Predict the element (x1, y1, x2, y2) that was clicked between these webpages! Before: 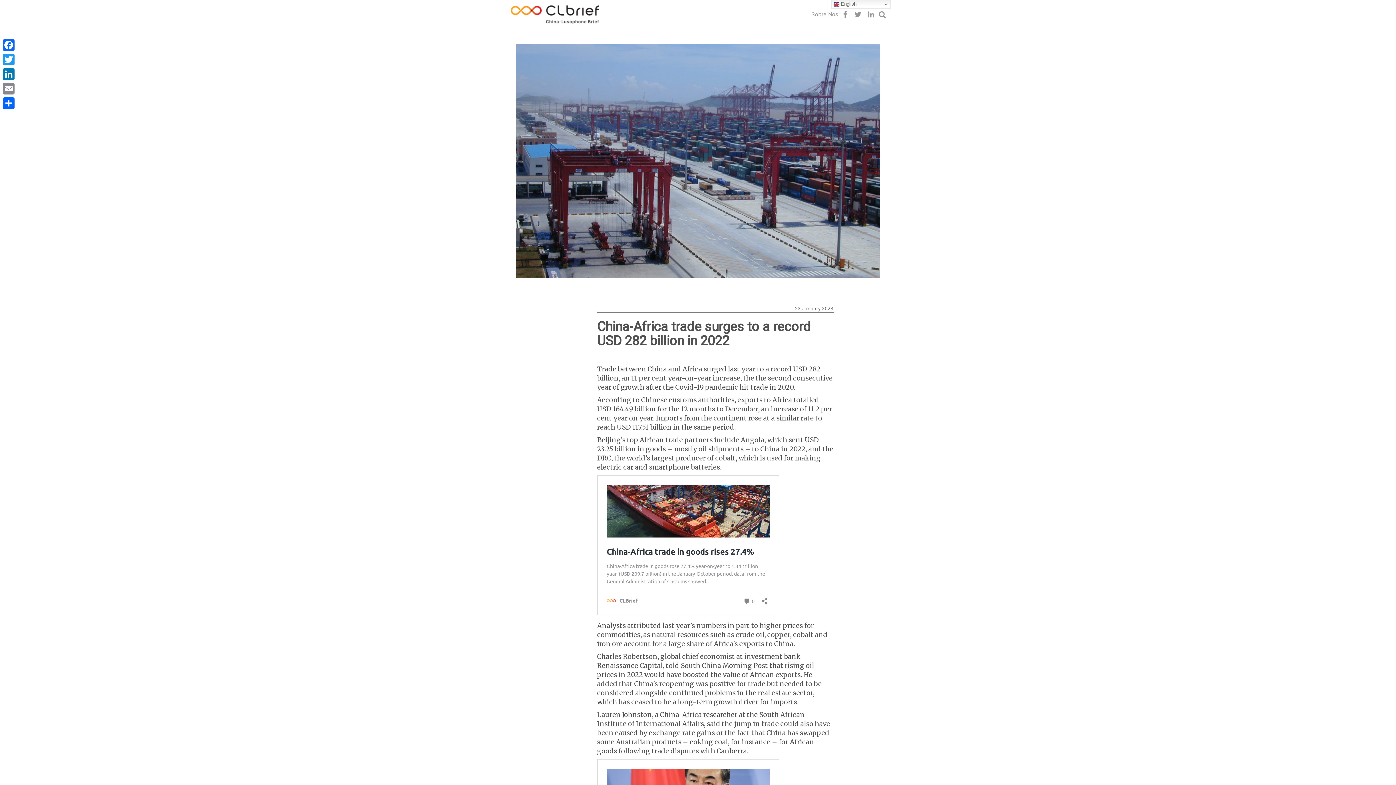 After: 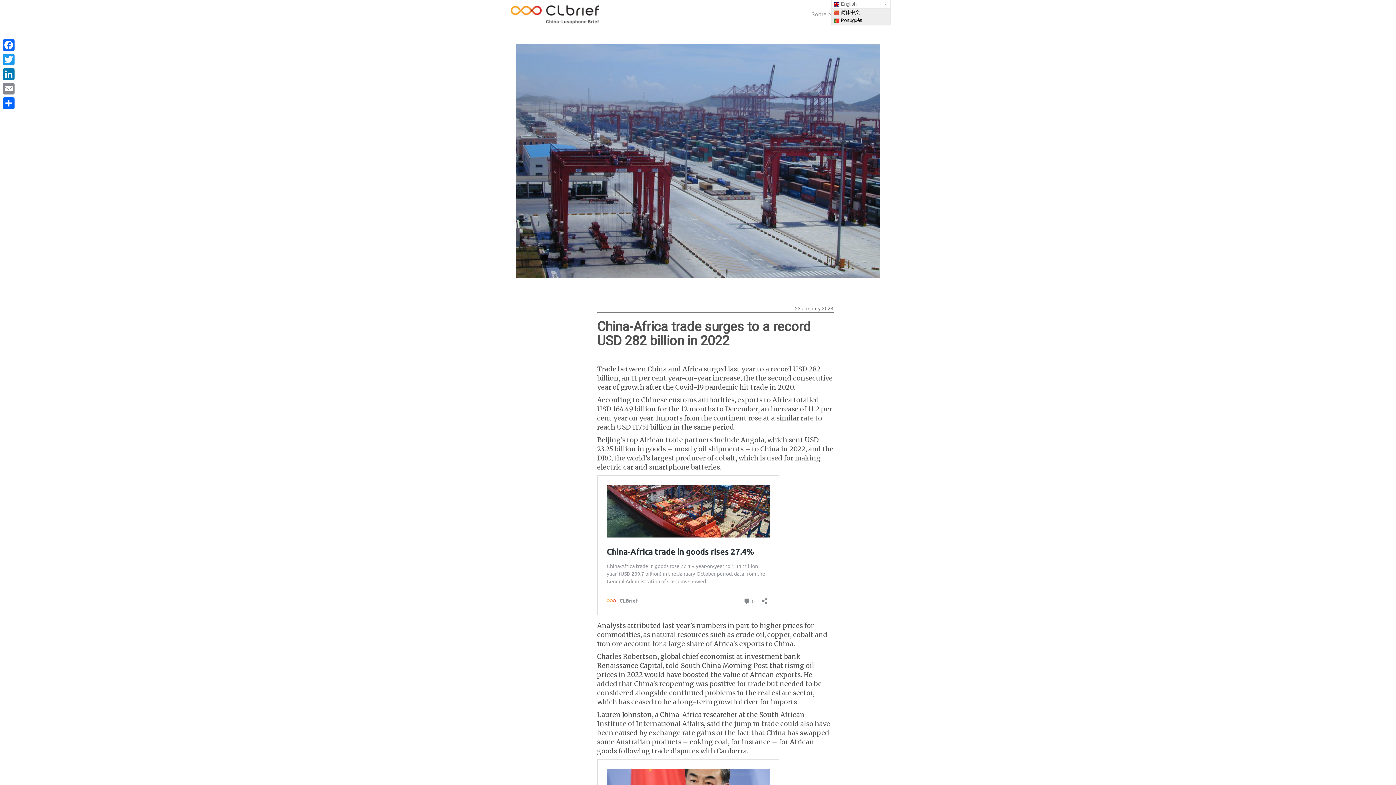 Action: label:  English bbox: (831, 0, 890, 8)